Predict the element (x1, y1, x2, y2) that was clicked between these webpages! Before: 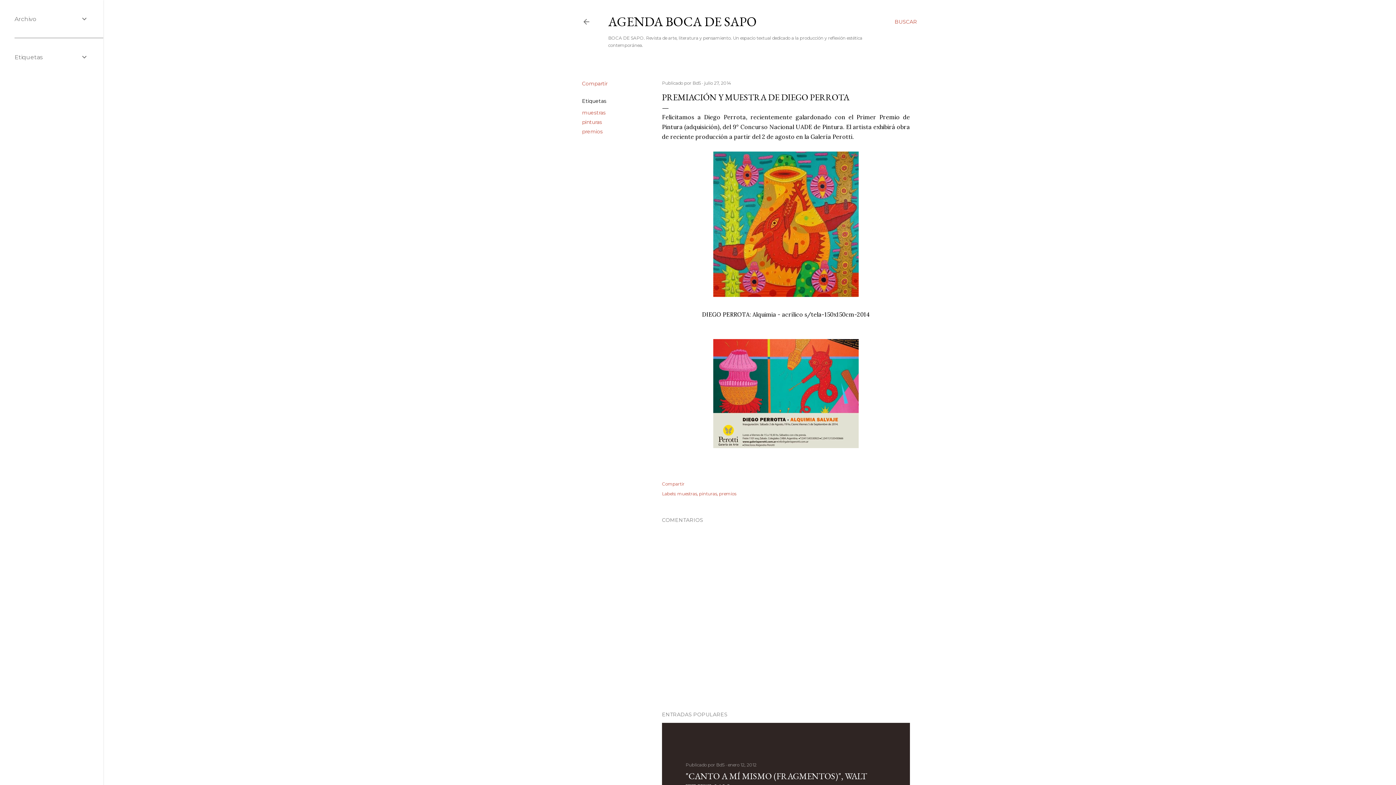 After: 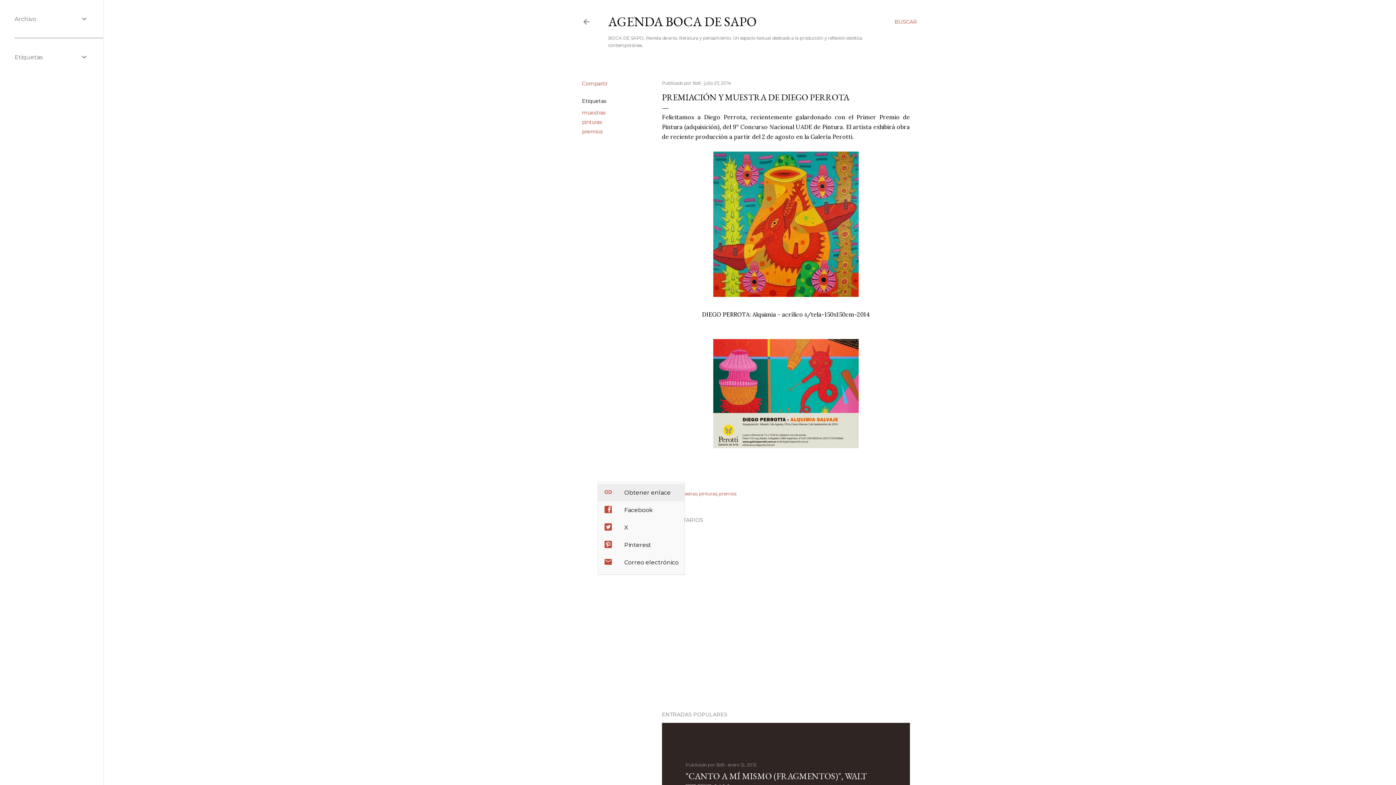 Action: label: Compartir bbox: (662, 481, 684, 486)